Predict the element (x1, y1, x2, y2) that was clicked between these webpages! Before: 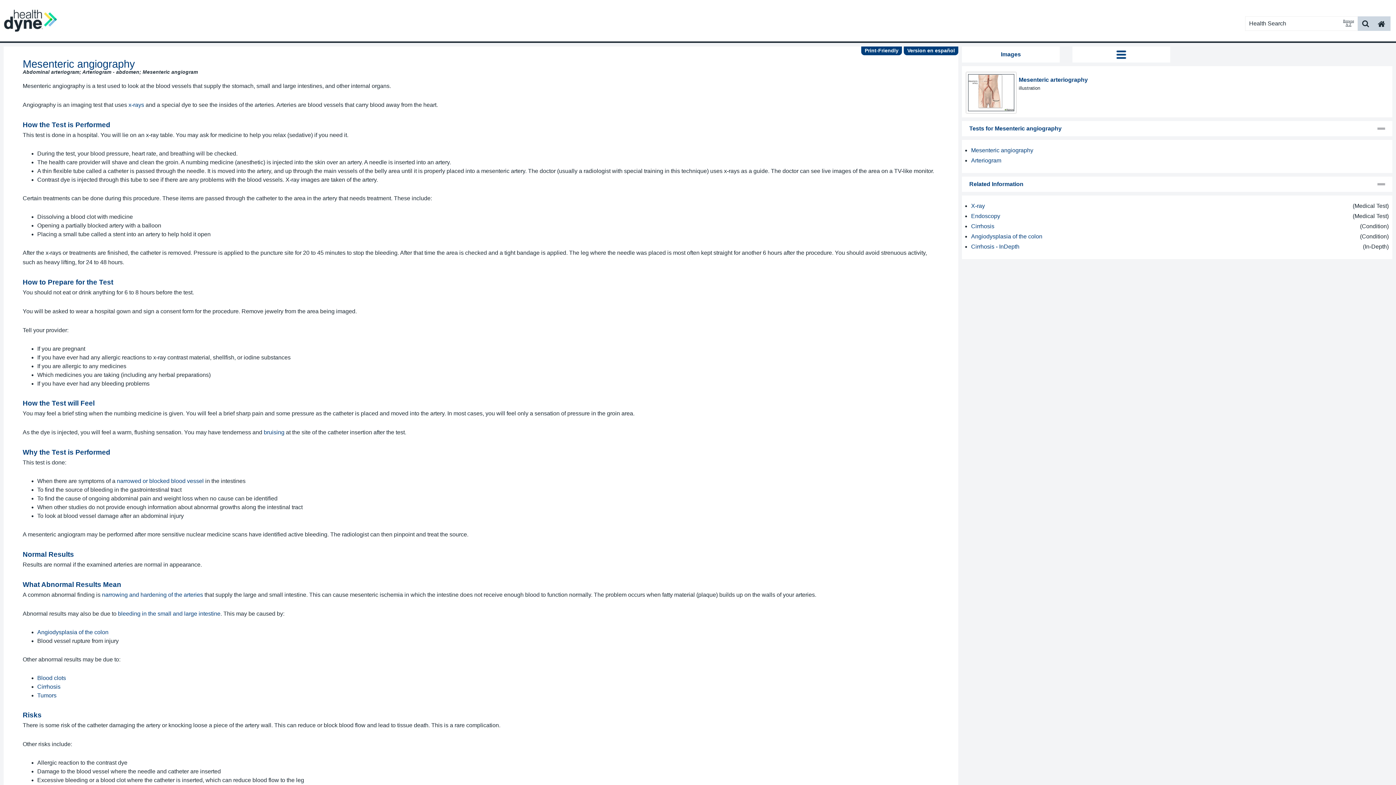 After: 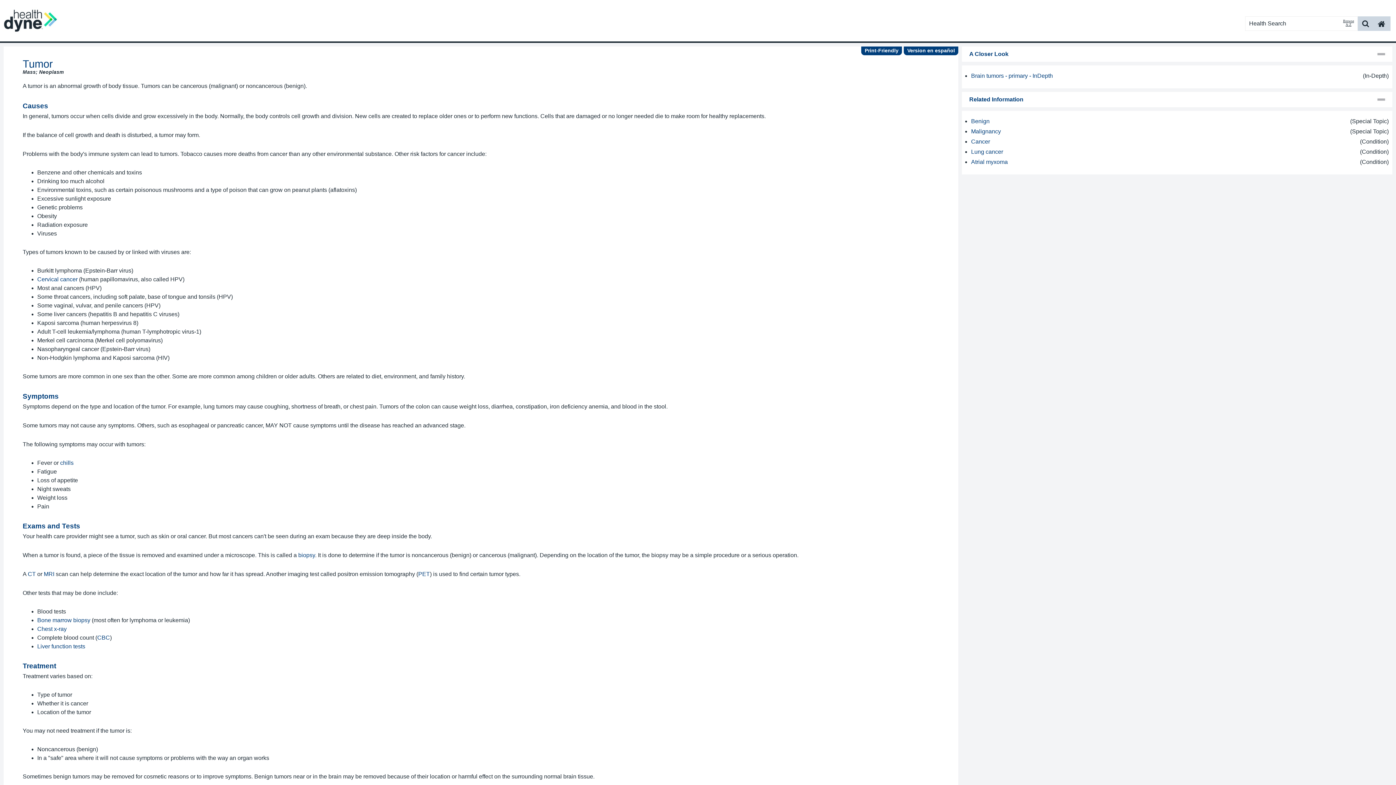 Action: bbox: (37, 692, 56, 698) label: Tumors